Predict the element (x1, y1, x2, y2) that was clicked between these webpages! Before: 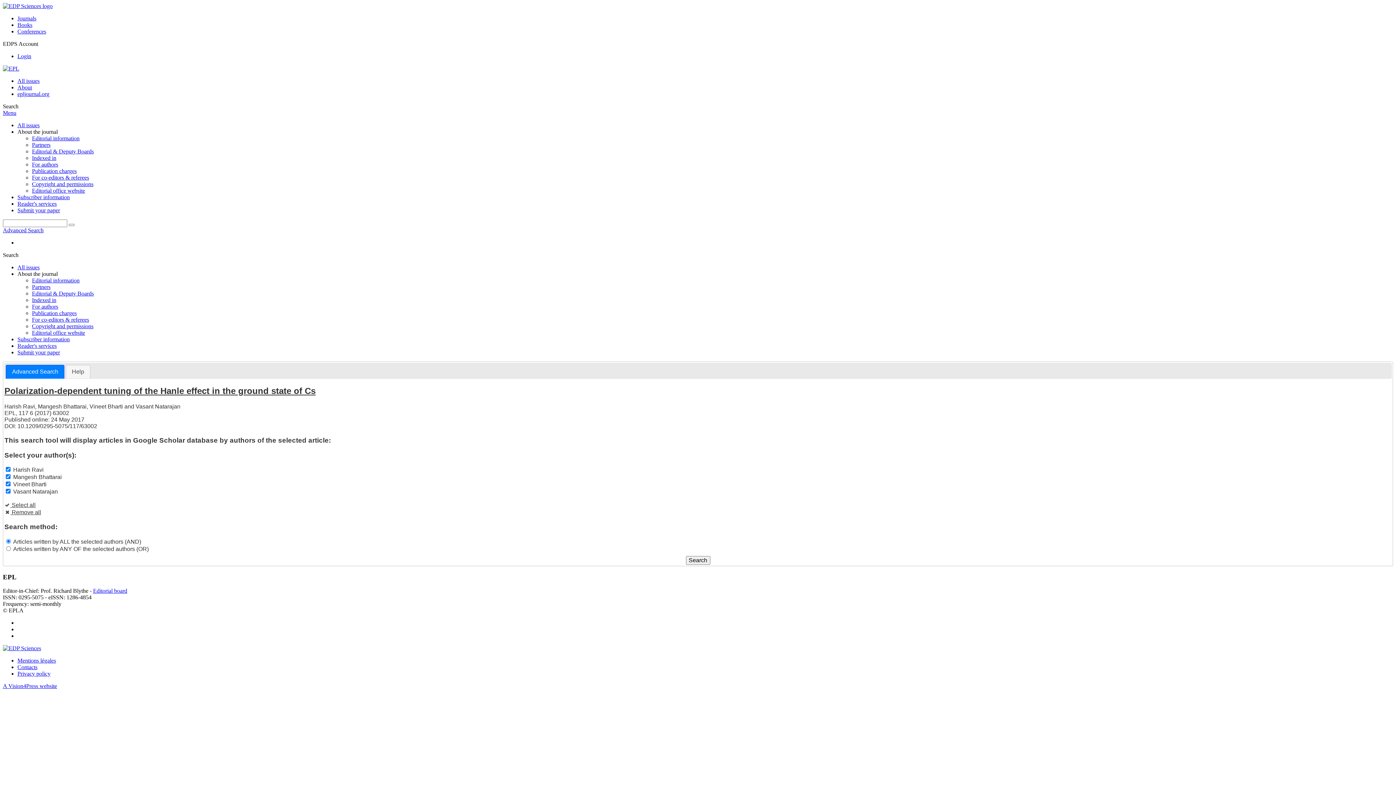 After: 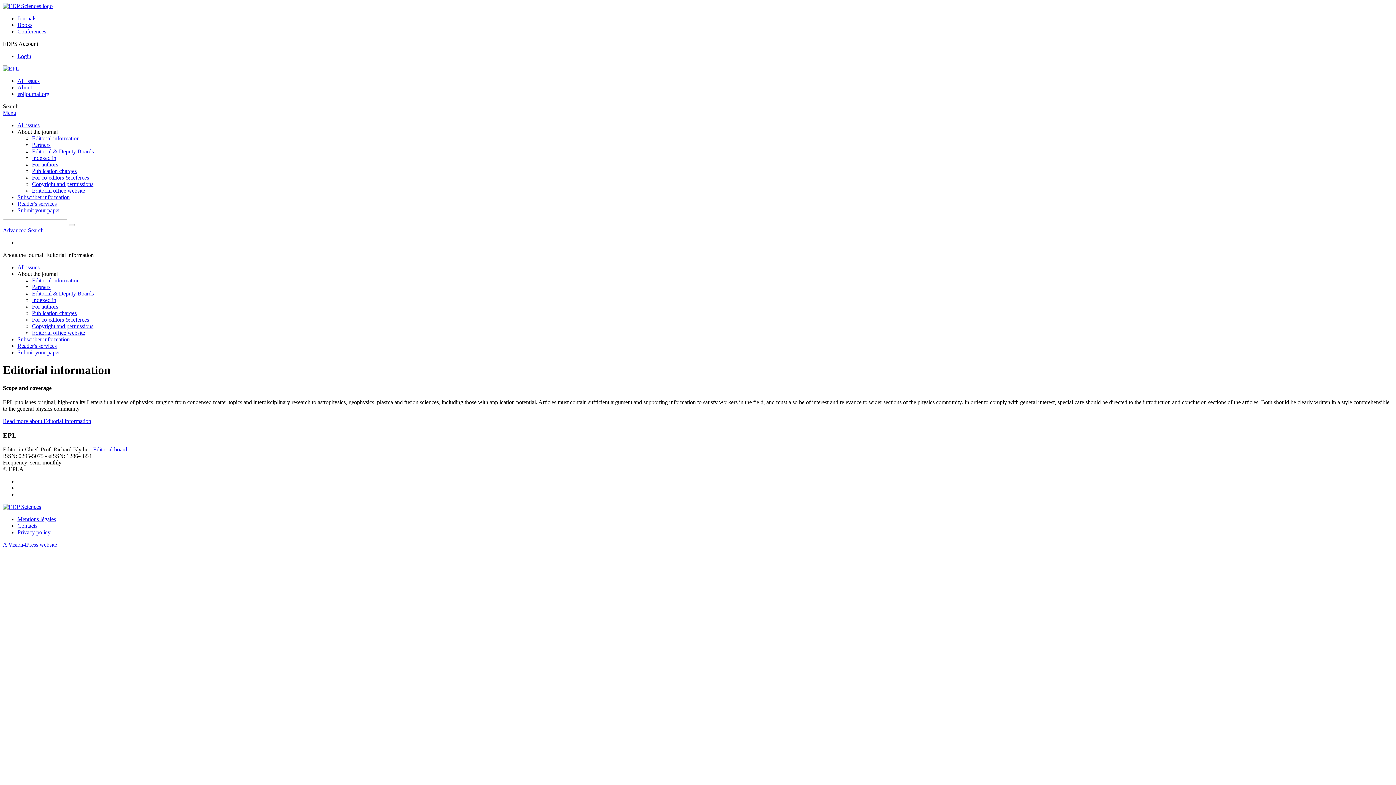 Action: bbox: (32, 135, 79, 141) label: Editorial information